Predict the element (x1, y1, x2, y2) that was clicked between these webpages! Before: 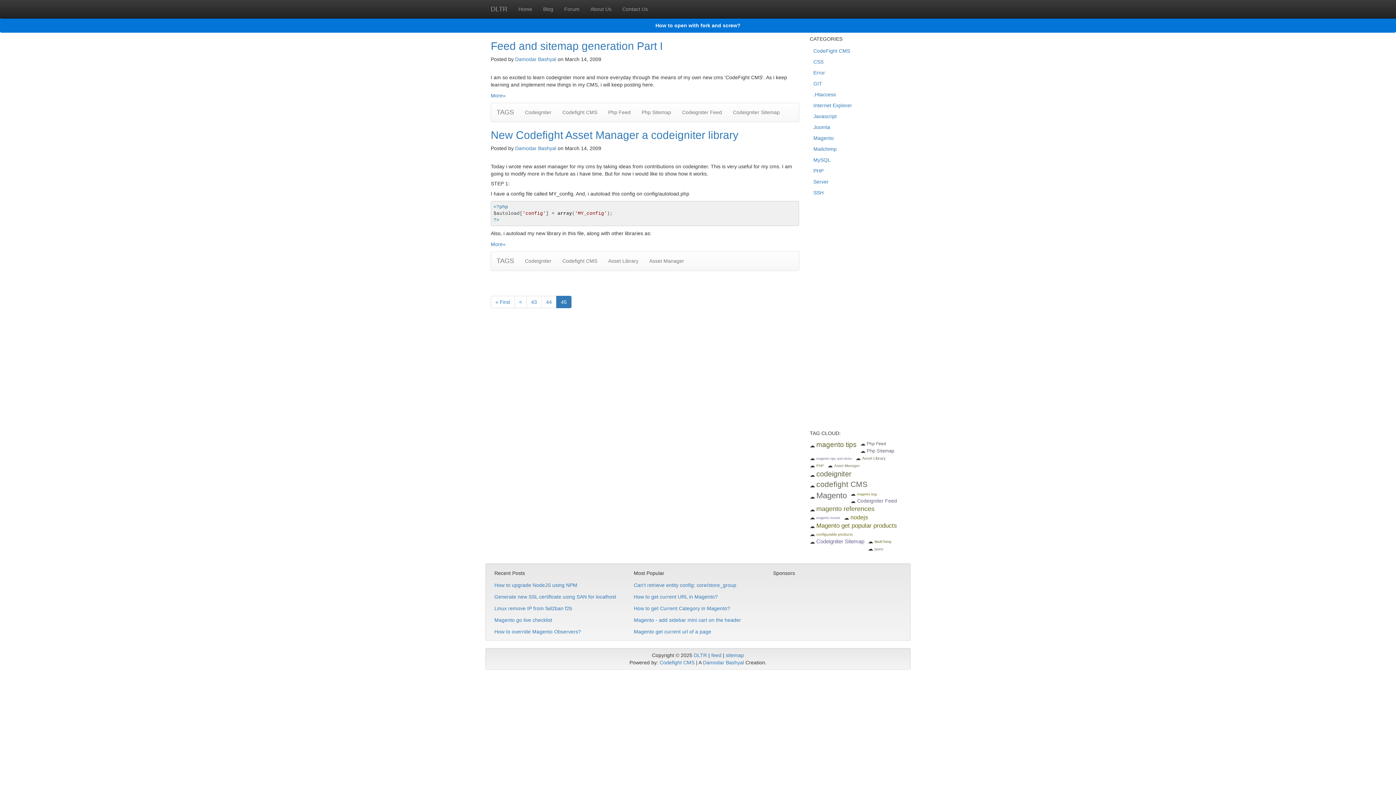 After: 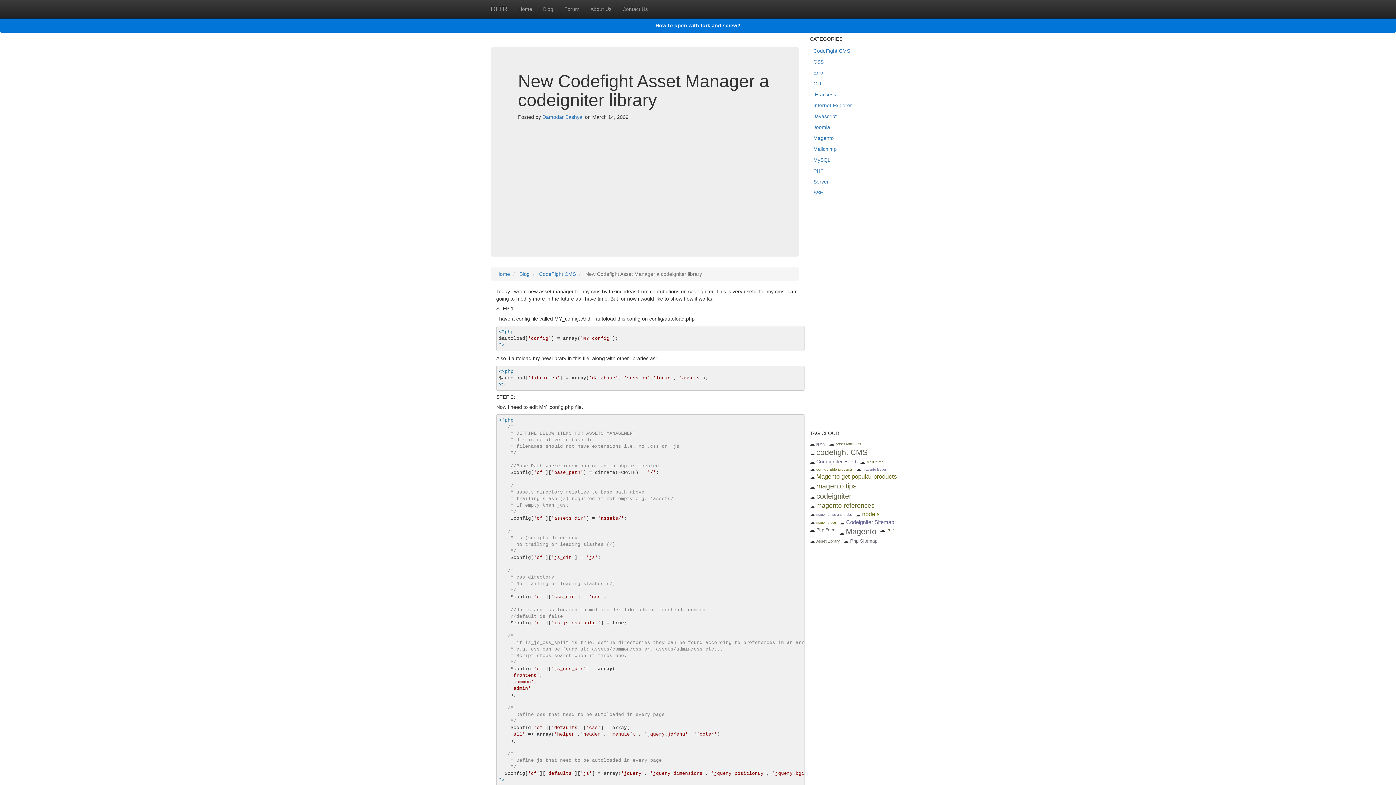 Action: label: More» bbox: (490, 241, 505, 247)